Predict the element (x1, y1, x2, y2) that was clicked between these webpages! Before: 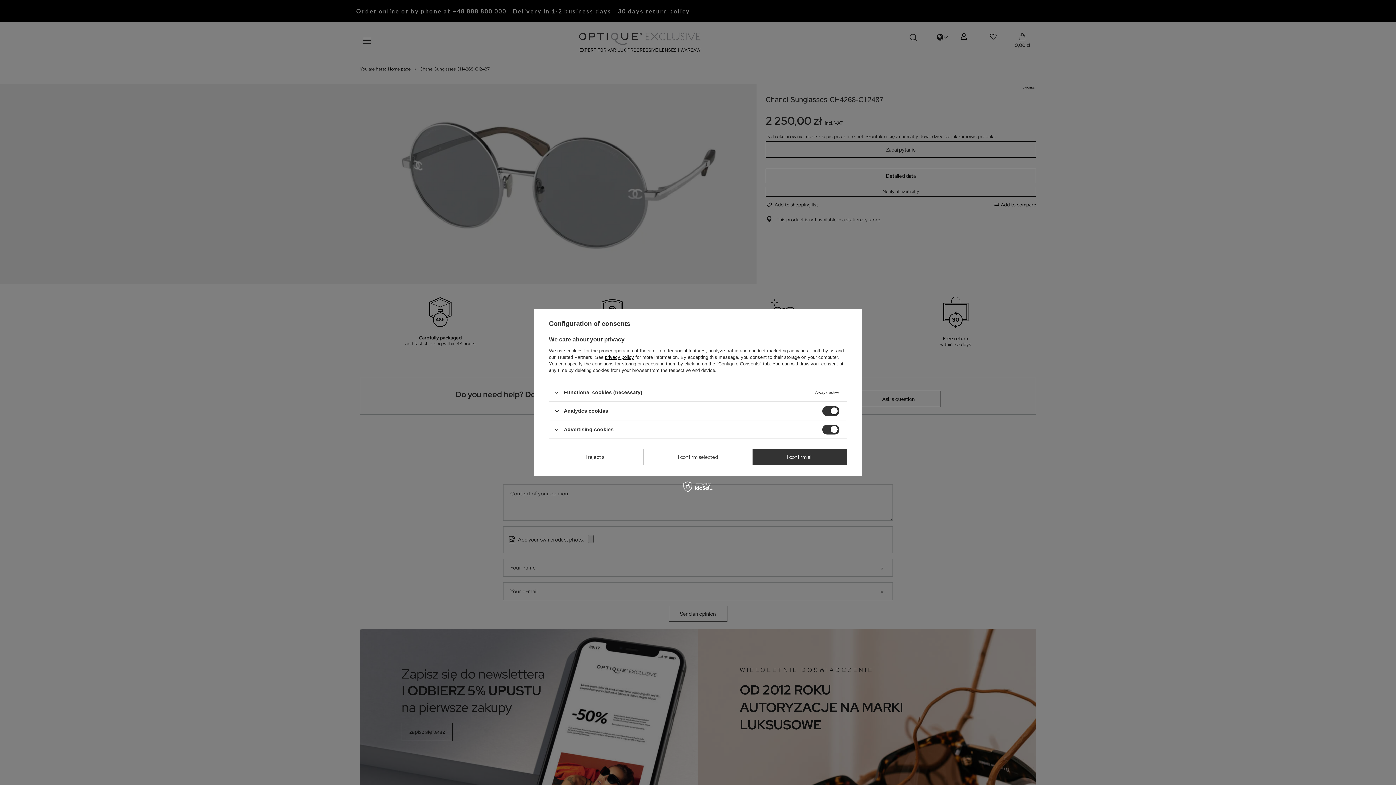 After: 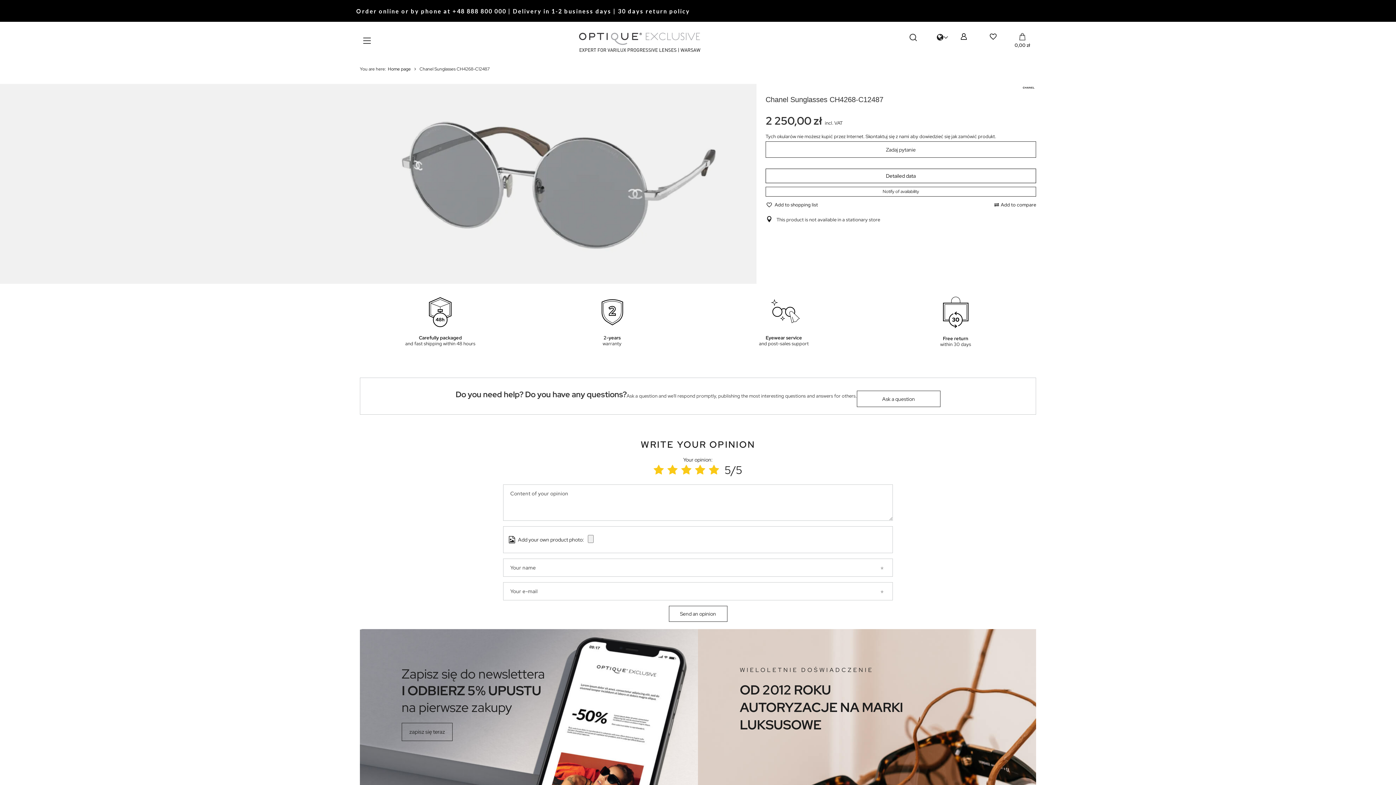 Action: label: I confirm selected bbox: (650, 448, 745, 465)